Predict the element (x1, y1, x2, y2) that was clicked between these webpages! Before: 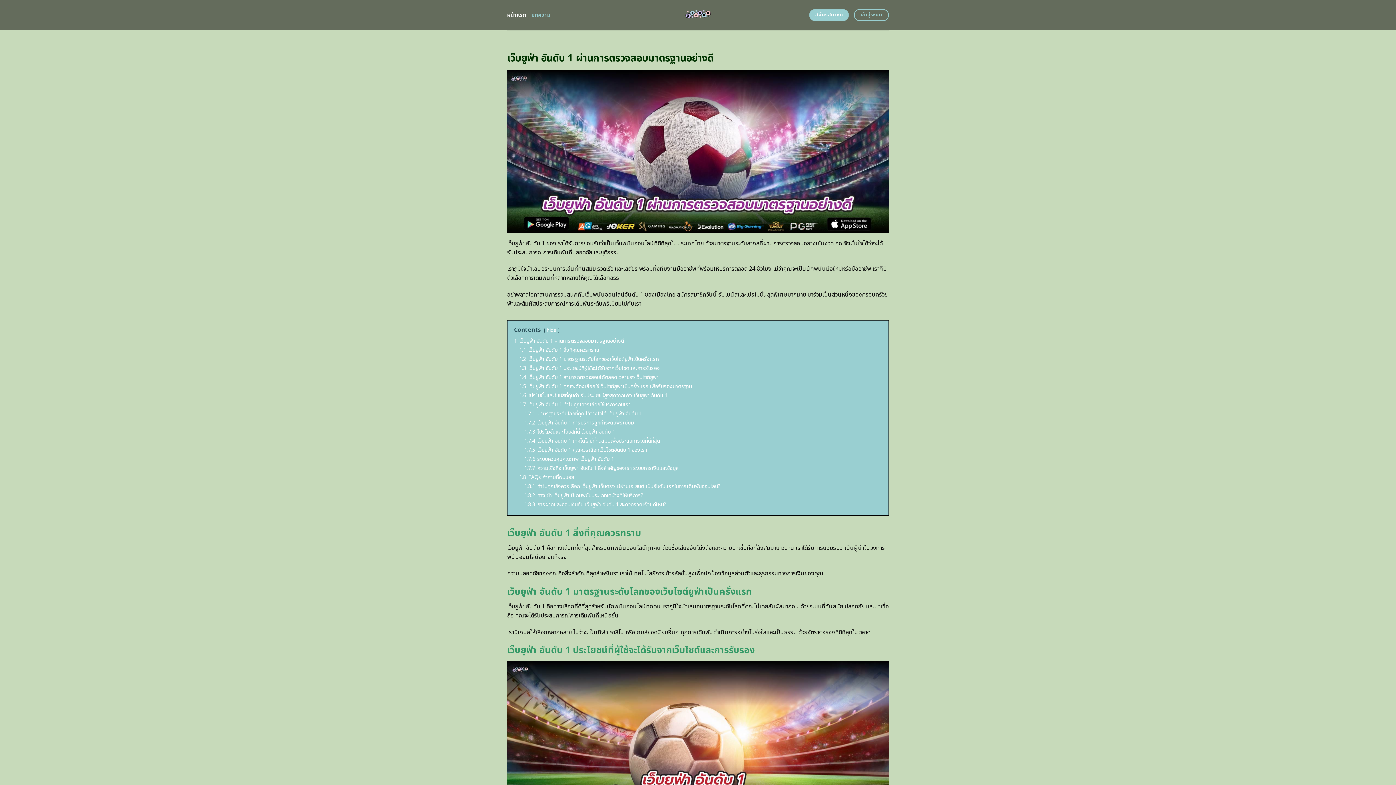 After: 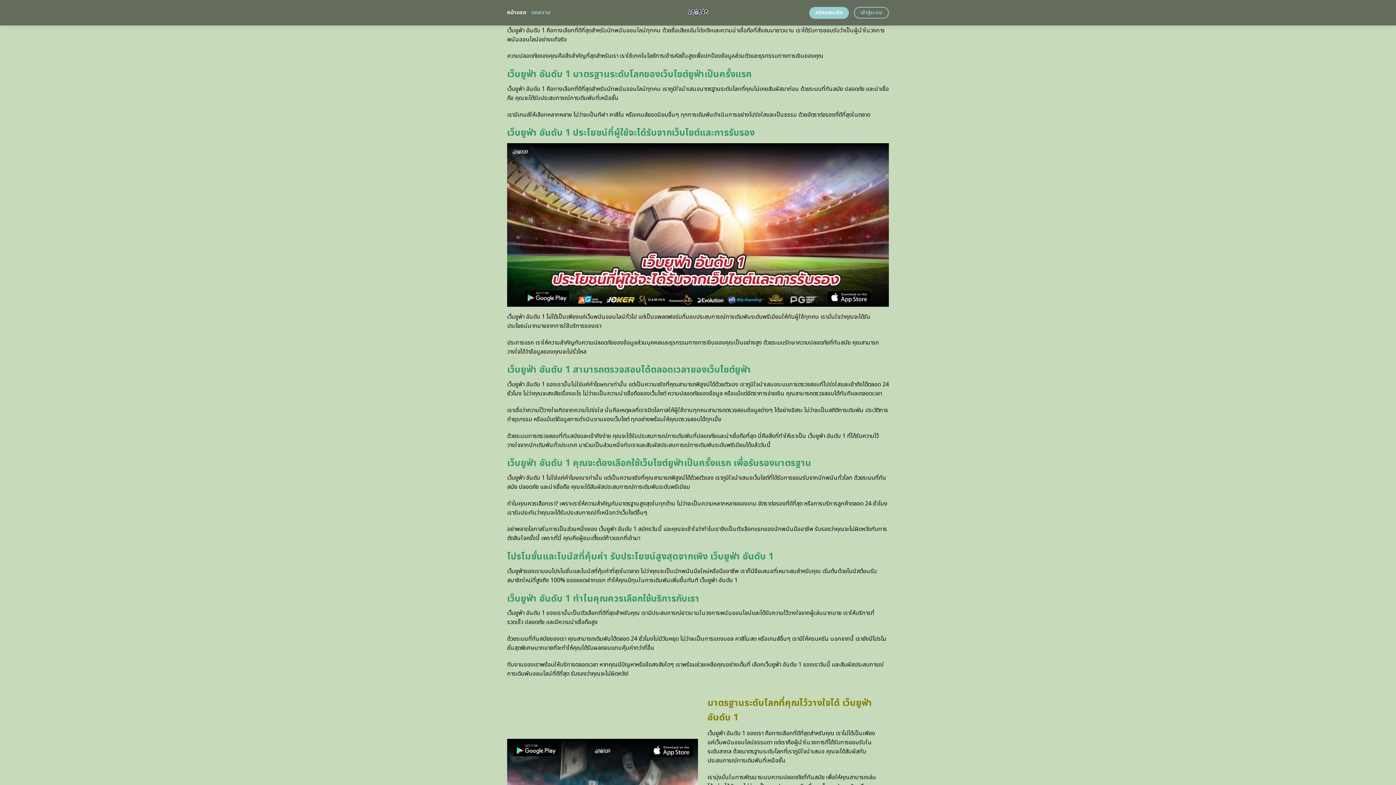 Action: label: 1.1 เว็บยูฟ่า อันดับ 1 สิ่งที่คุณควรทราบ bbox: (519, 346, 599, 354)